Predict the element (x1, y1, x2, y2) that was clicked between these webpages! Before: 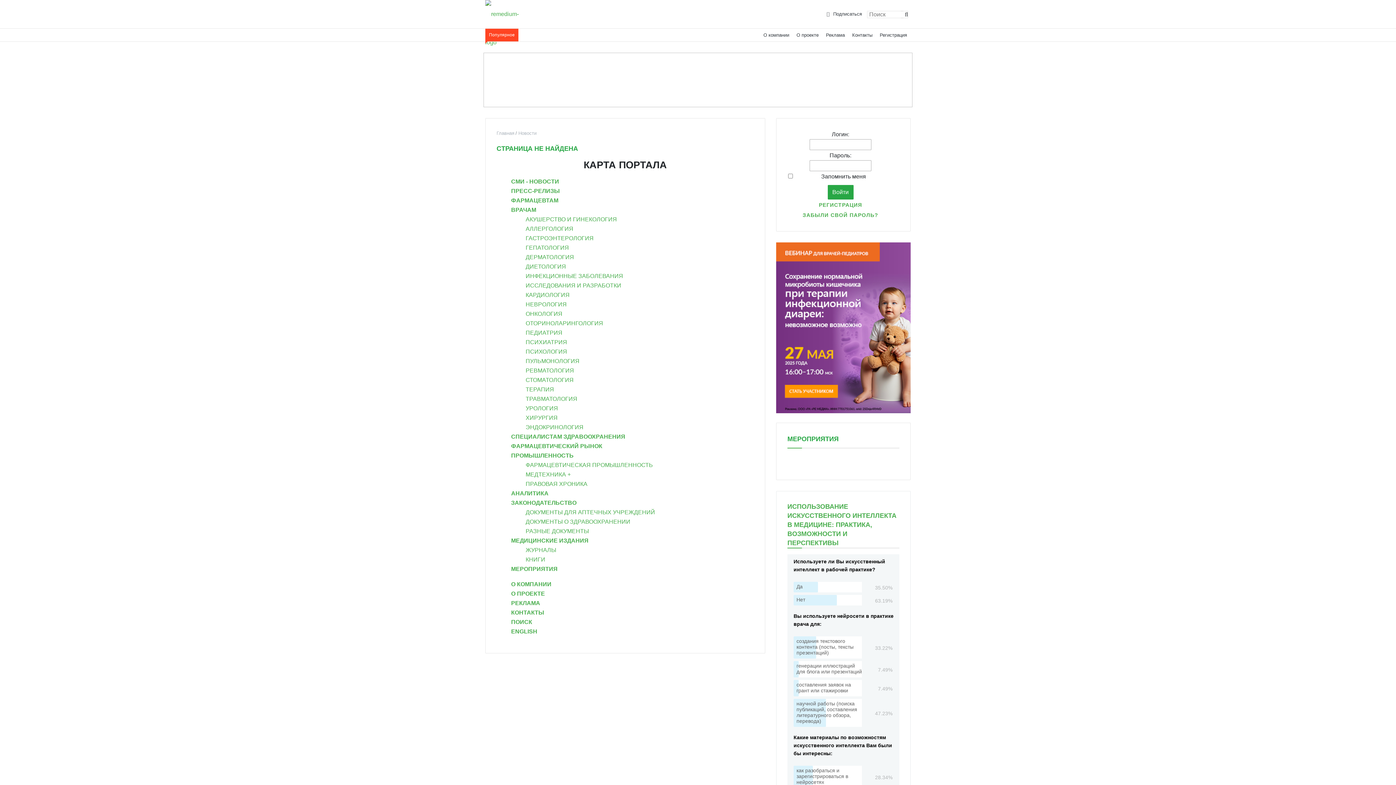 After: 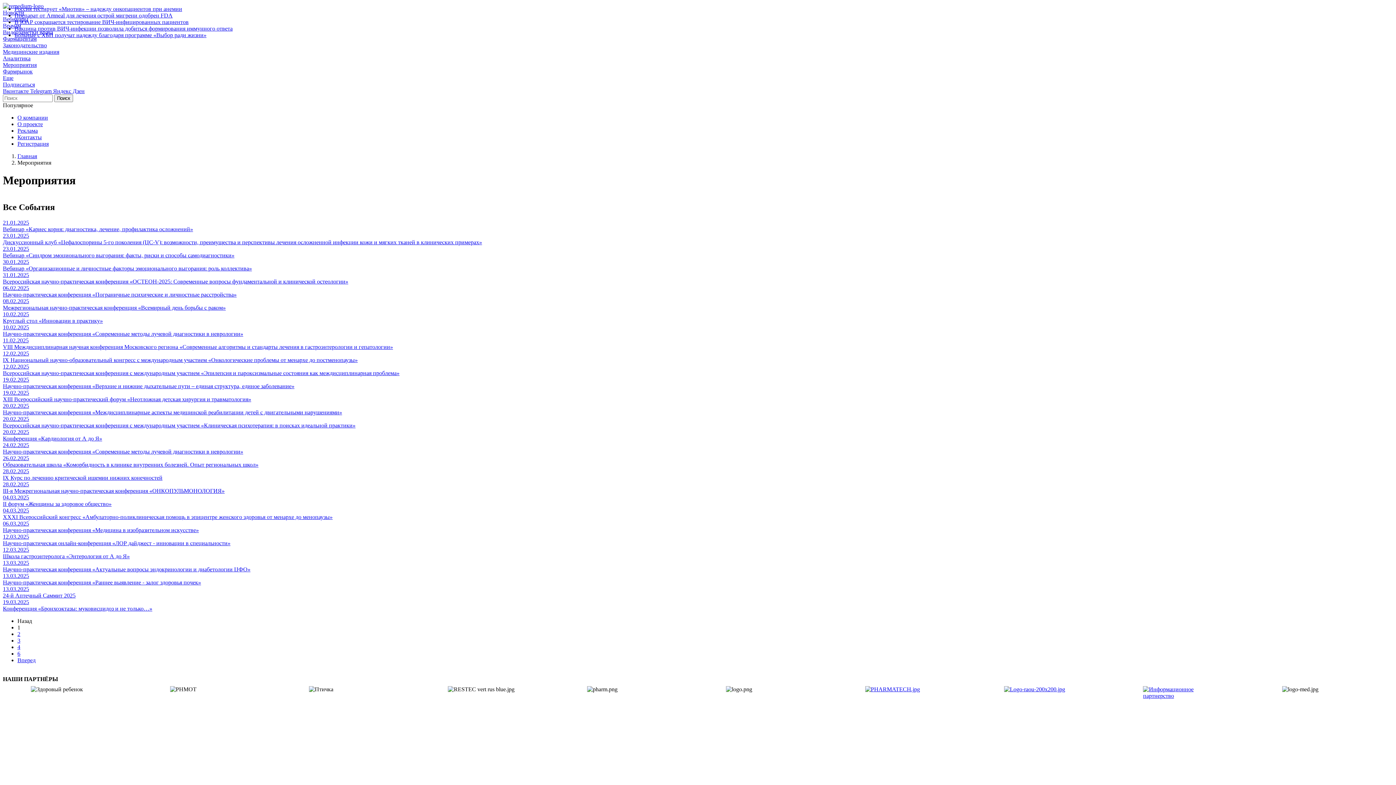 Action: bbox: (787, 434, 838, 447) label: МЕРОПРИЯТИЯ